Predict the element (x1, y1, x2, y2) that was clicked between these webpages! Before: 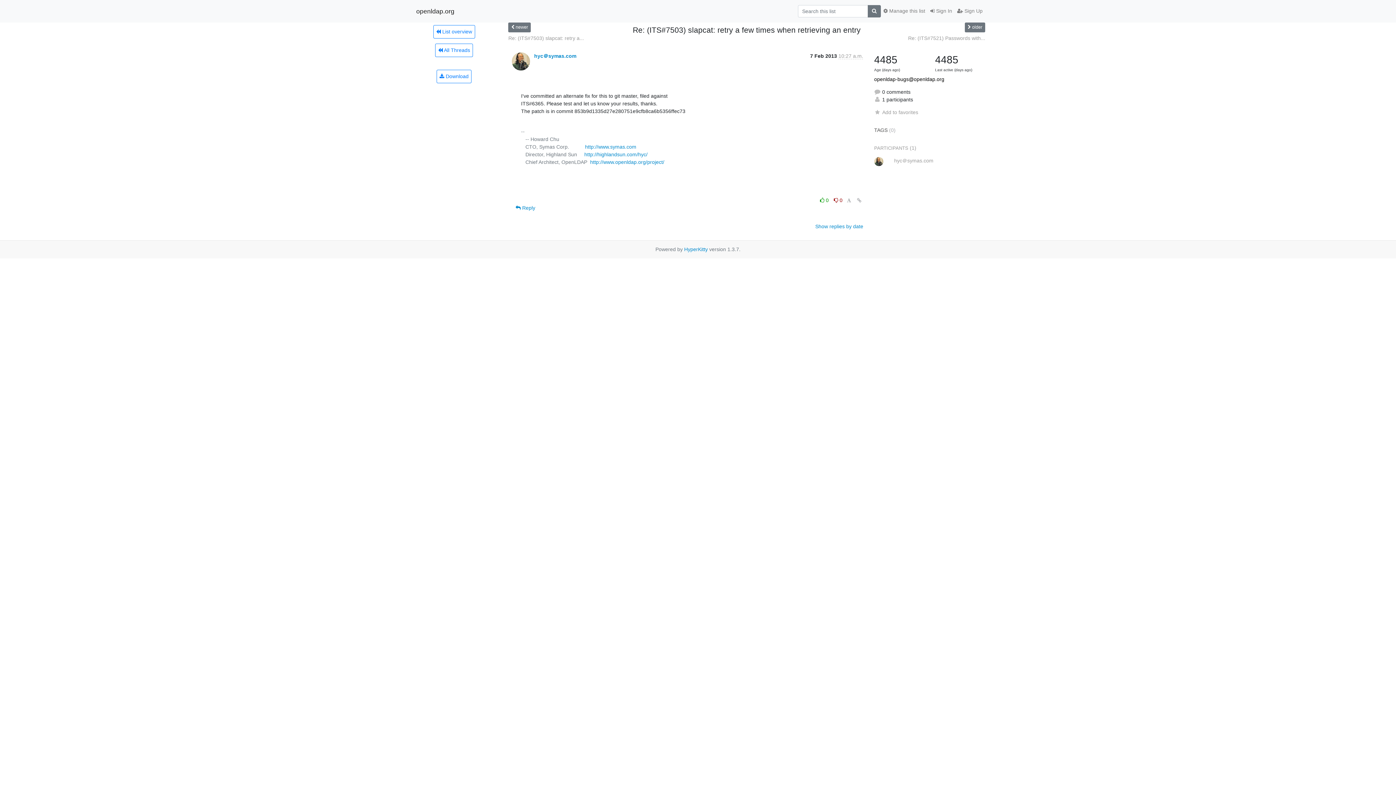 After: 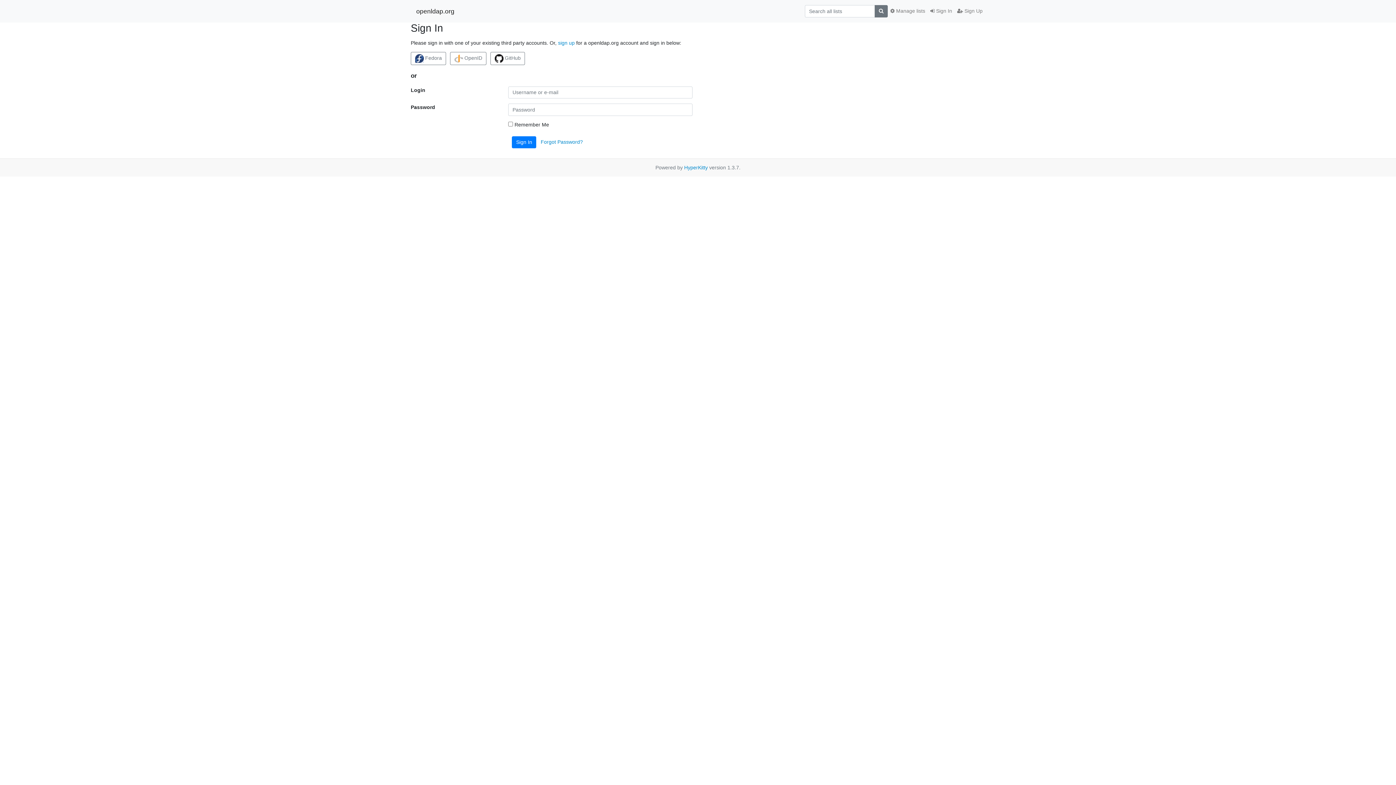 Action: label:  Sign In bbox: (928, 4, 954, 17)